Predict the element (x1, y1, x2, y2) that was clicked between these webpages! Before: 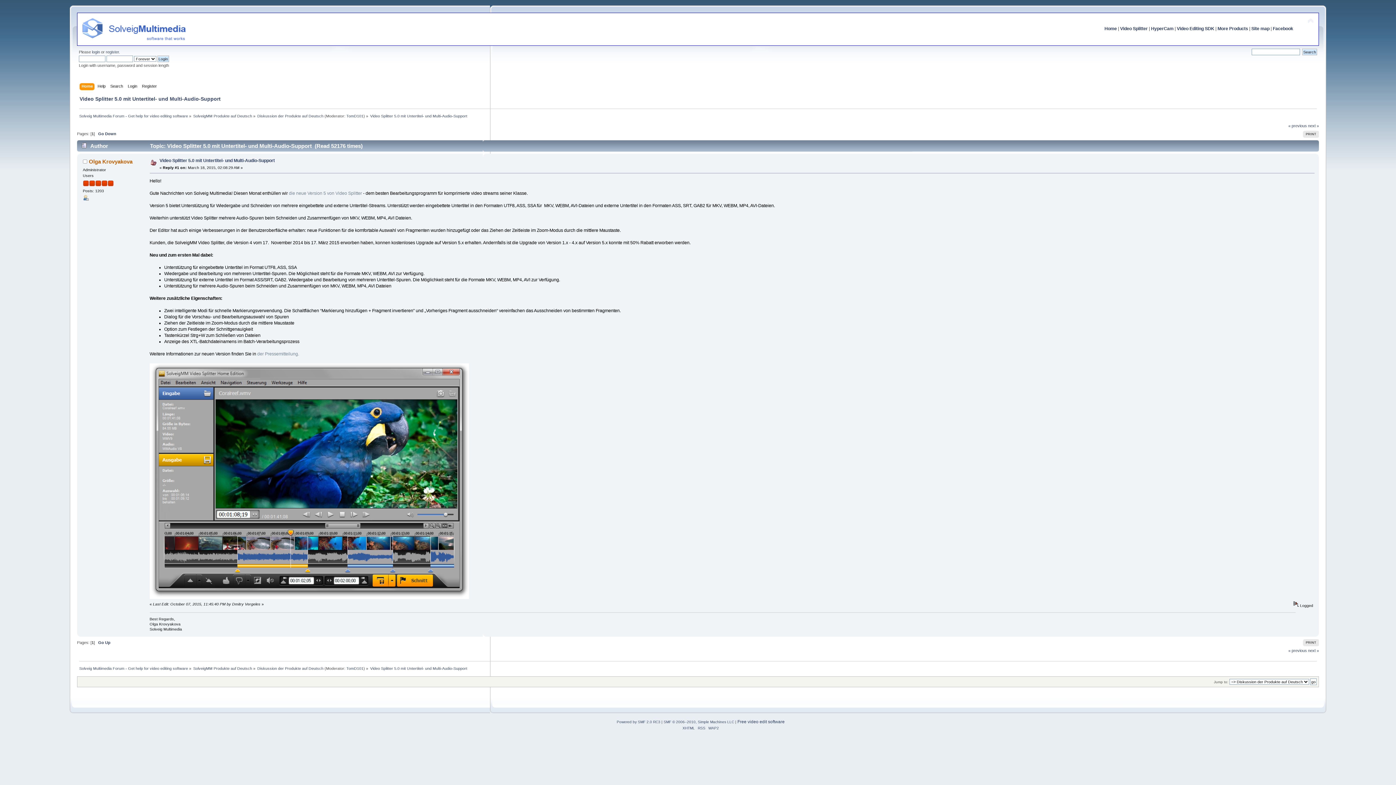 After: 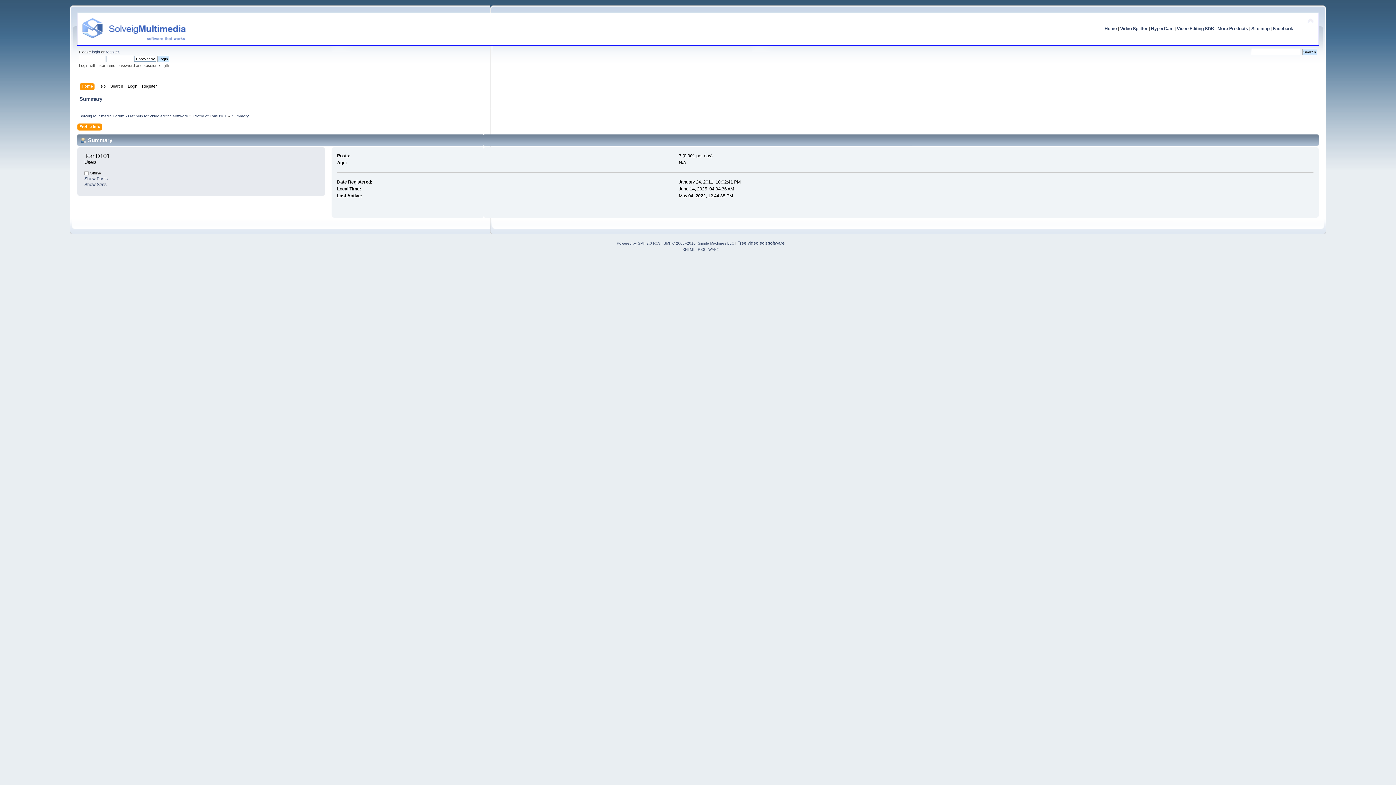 Action: bbox: (346, 666, 363, 671) label: TomD101